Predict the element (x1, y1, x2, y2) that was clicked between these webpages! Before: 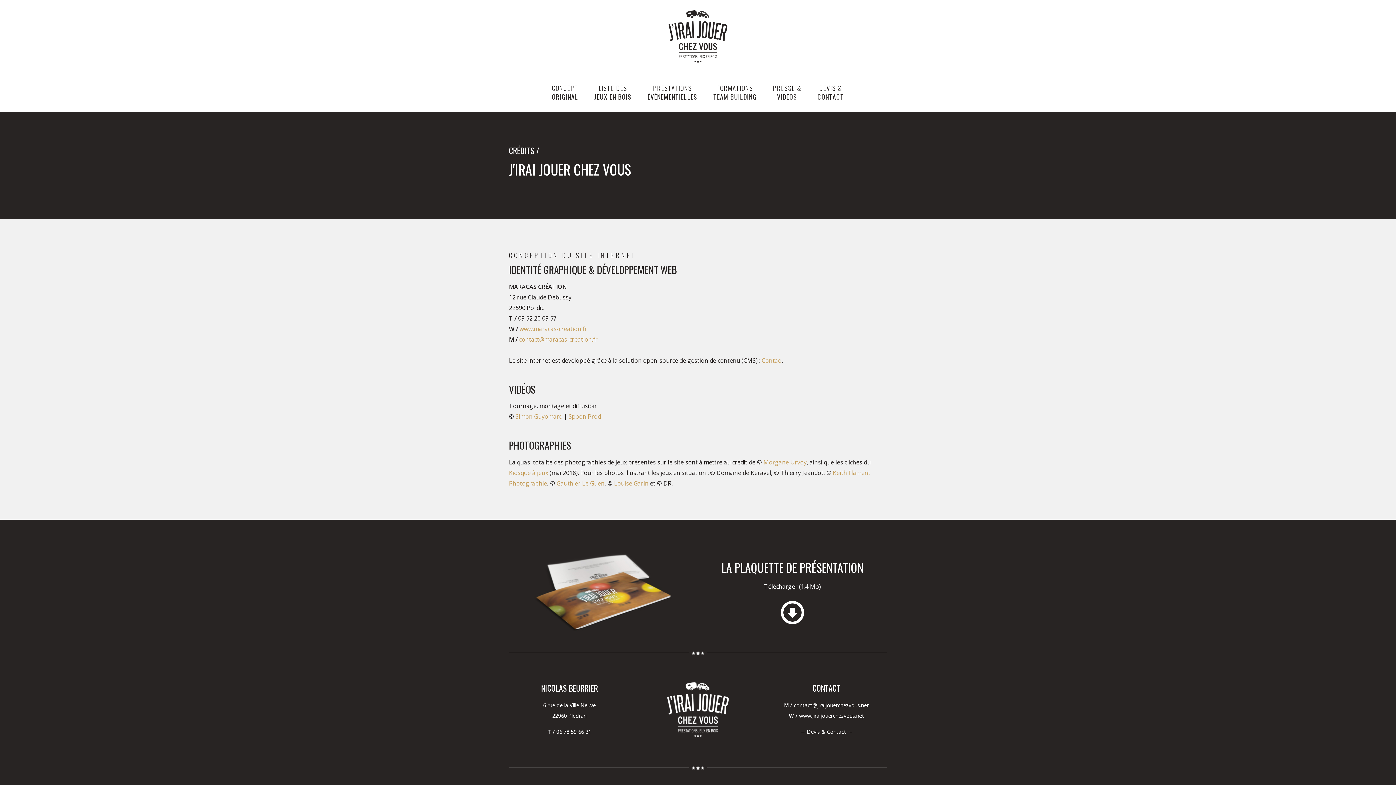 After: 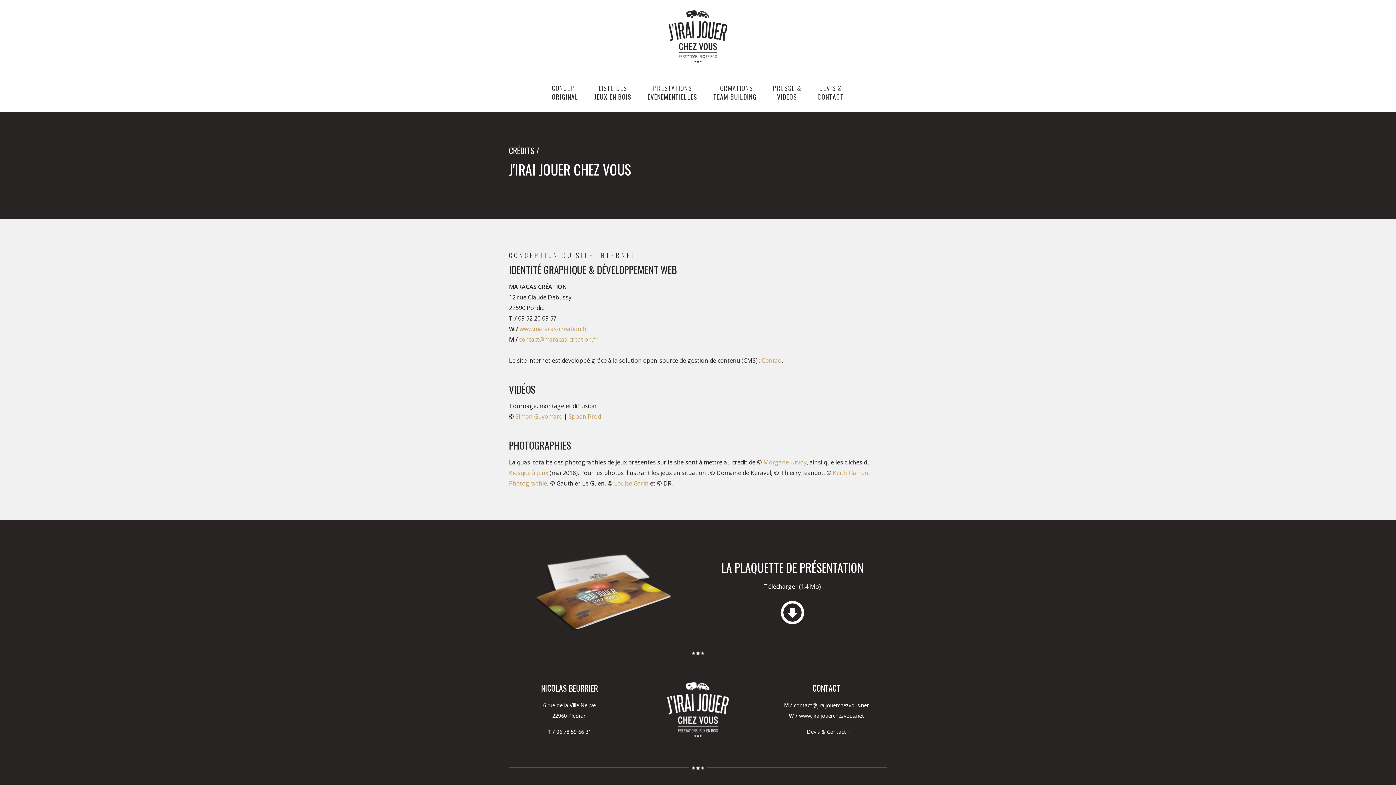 Action: bbox: (556, 479, 604, 487) label: Gauthier Le Guen